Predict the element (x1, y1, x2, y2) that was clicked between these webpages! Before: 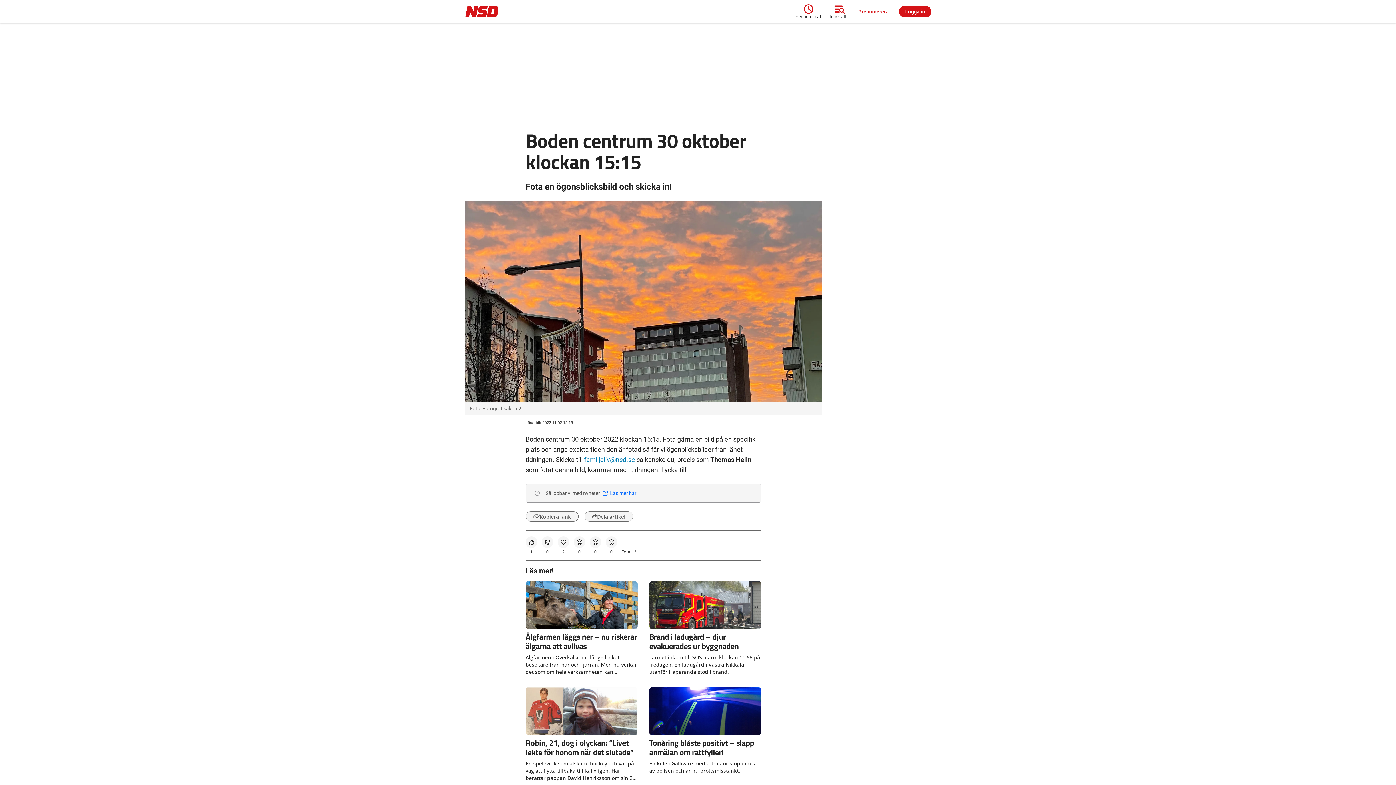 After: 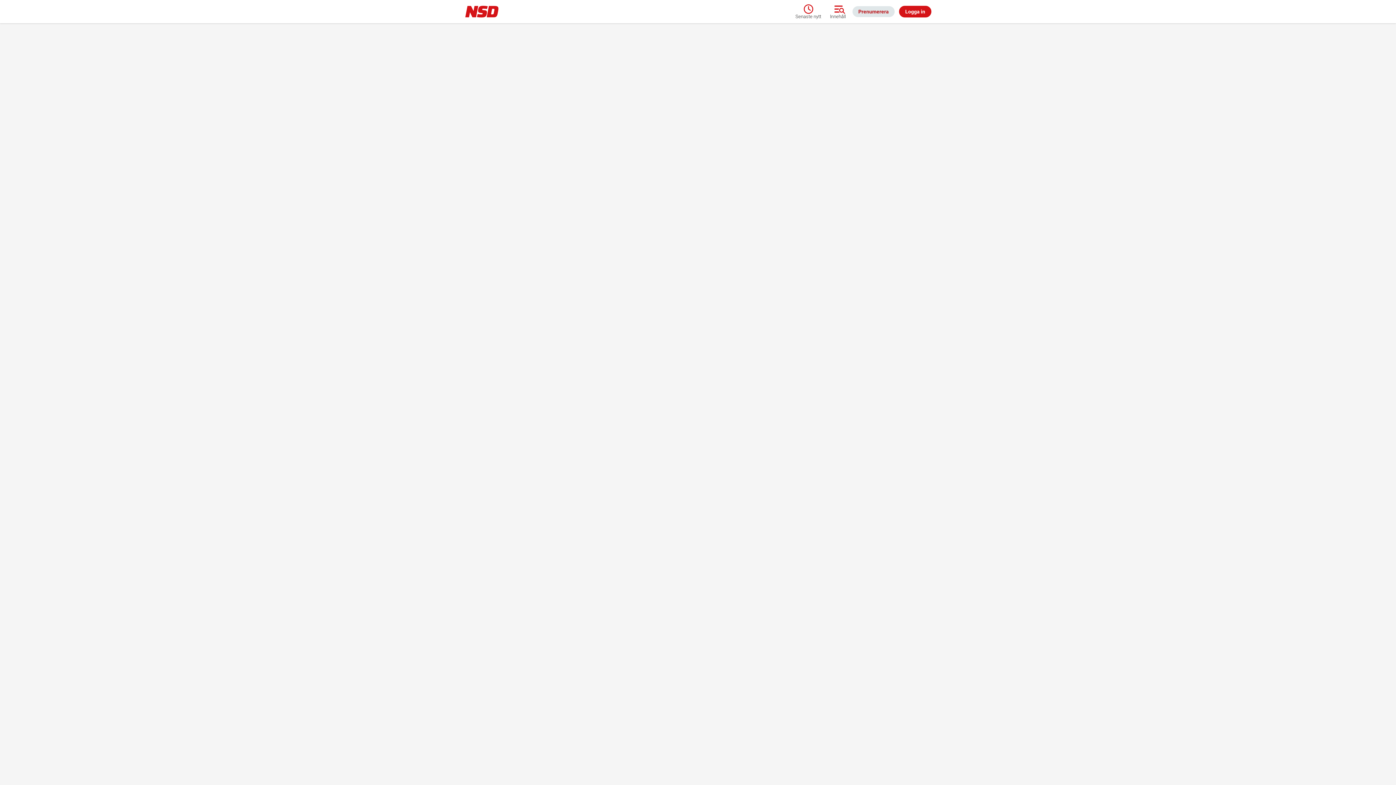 Action: bbox: (852, 6, 894, 17) label: Prenumerera